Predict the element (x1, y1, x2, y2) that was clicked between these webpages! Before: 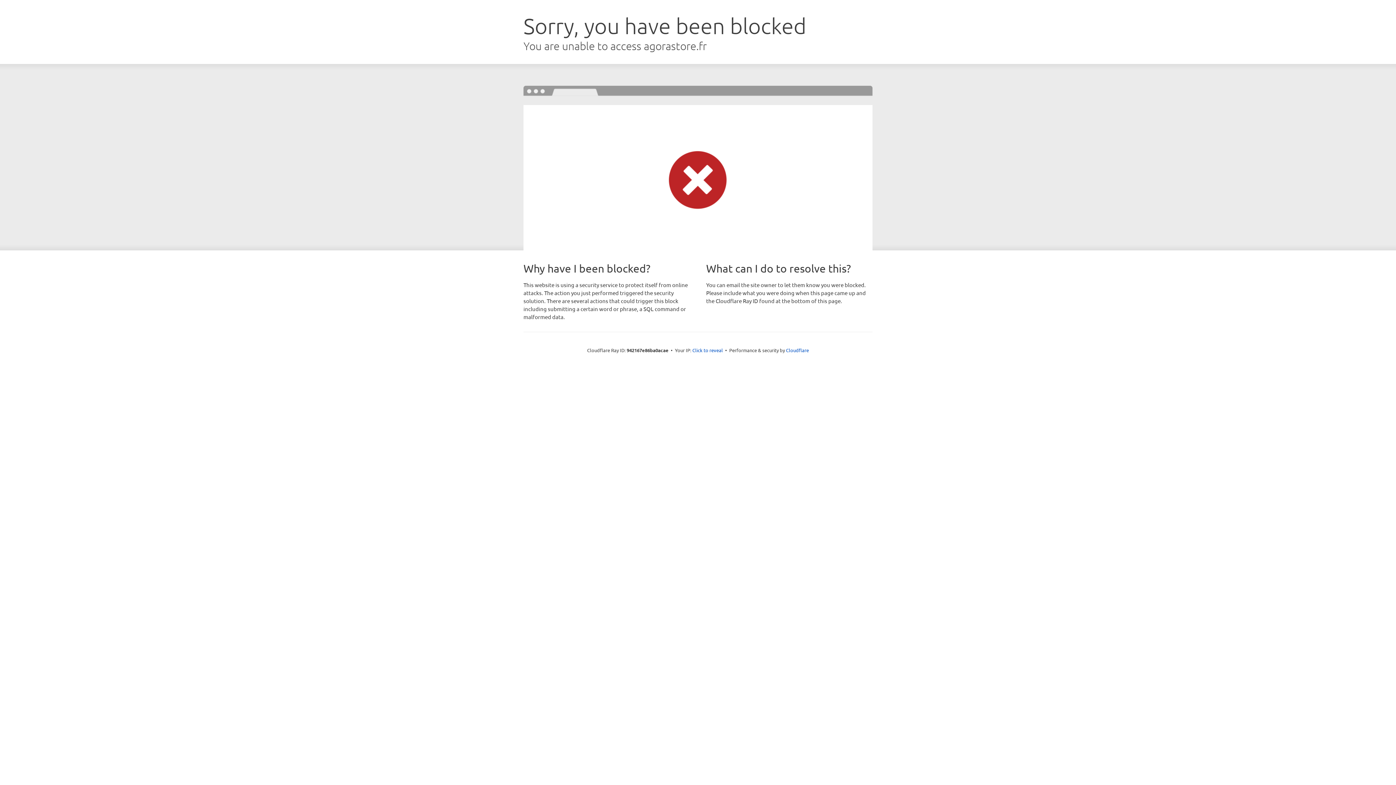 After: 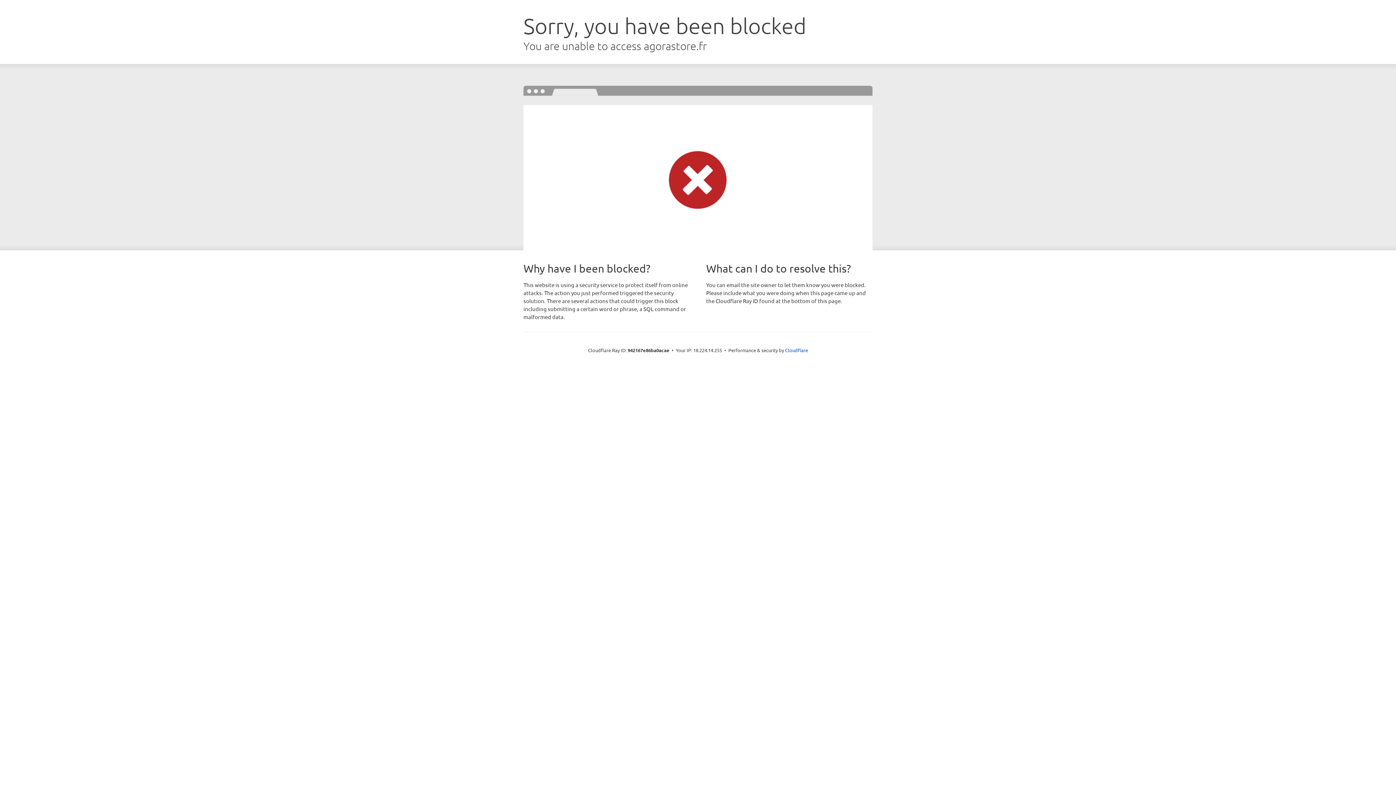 Action: label: Click to reveal bbox: (692, 346, 723, 353)